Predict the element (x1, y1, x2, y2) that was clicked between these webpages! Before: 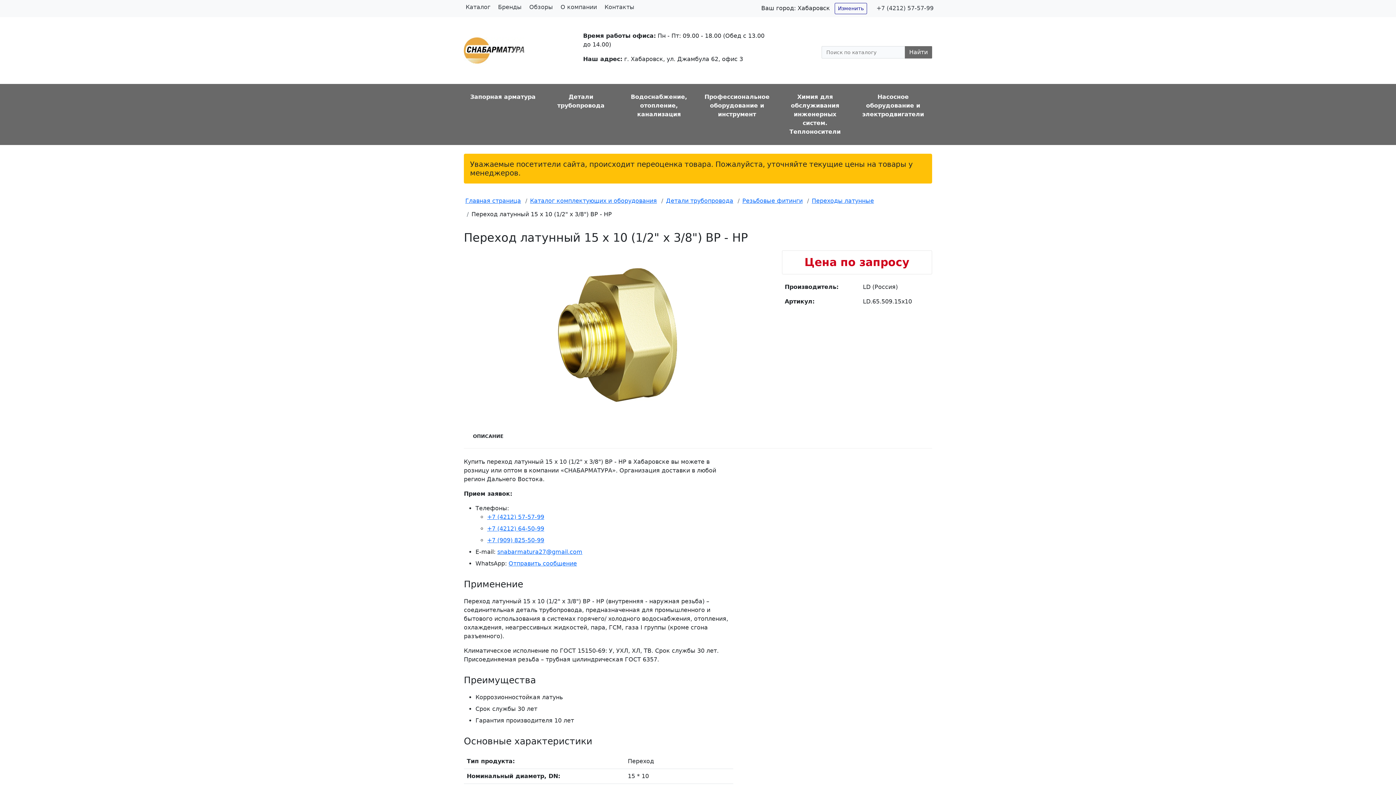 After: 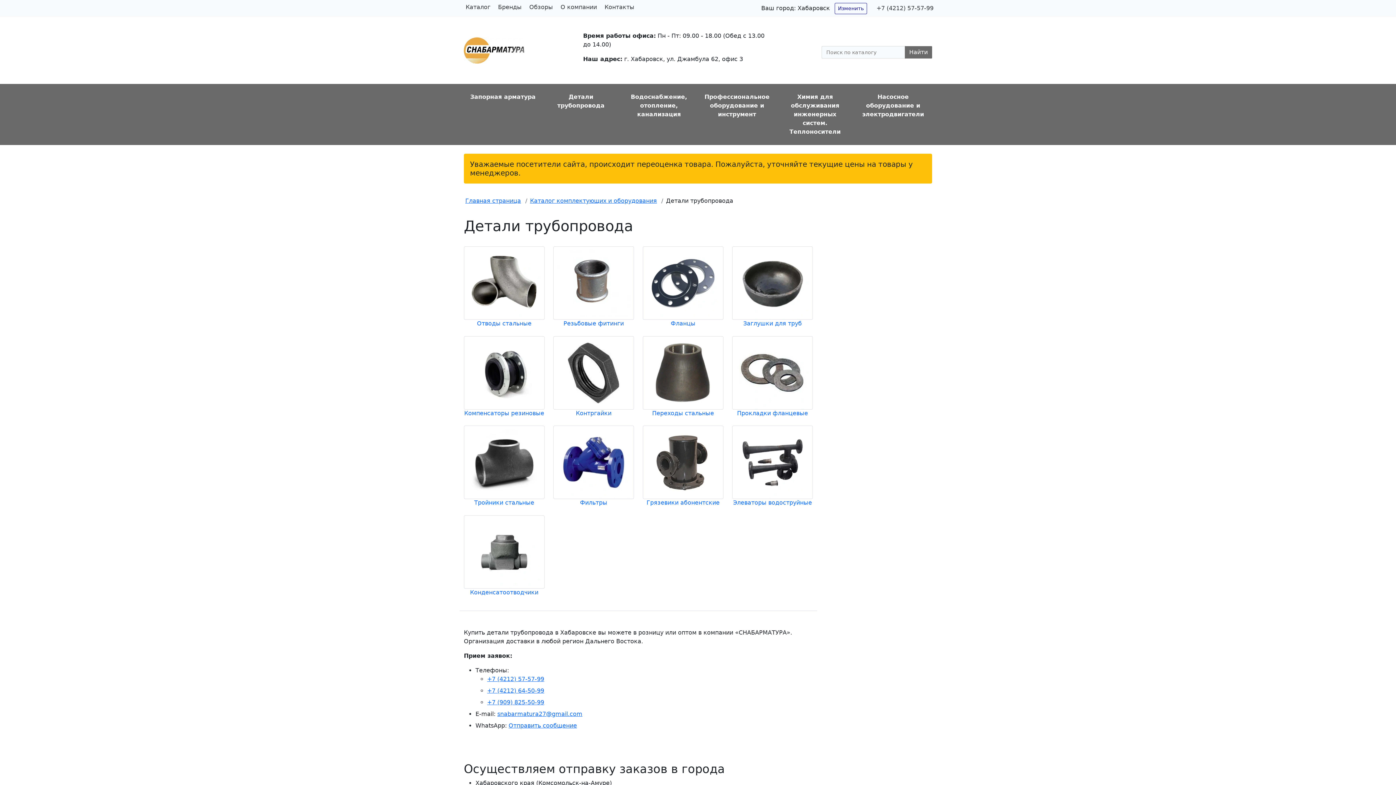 Action: label: Детали трубопровода bbox: (666, 196, 733, 205)